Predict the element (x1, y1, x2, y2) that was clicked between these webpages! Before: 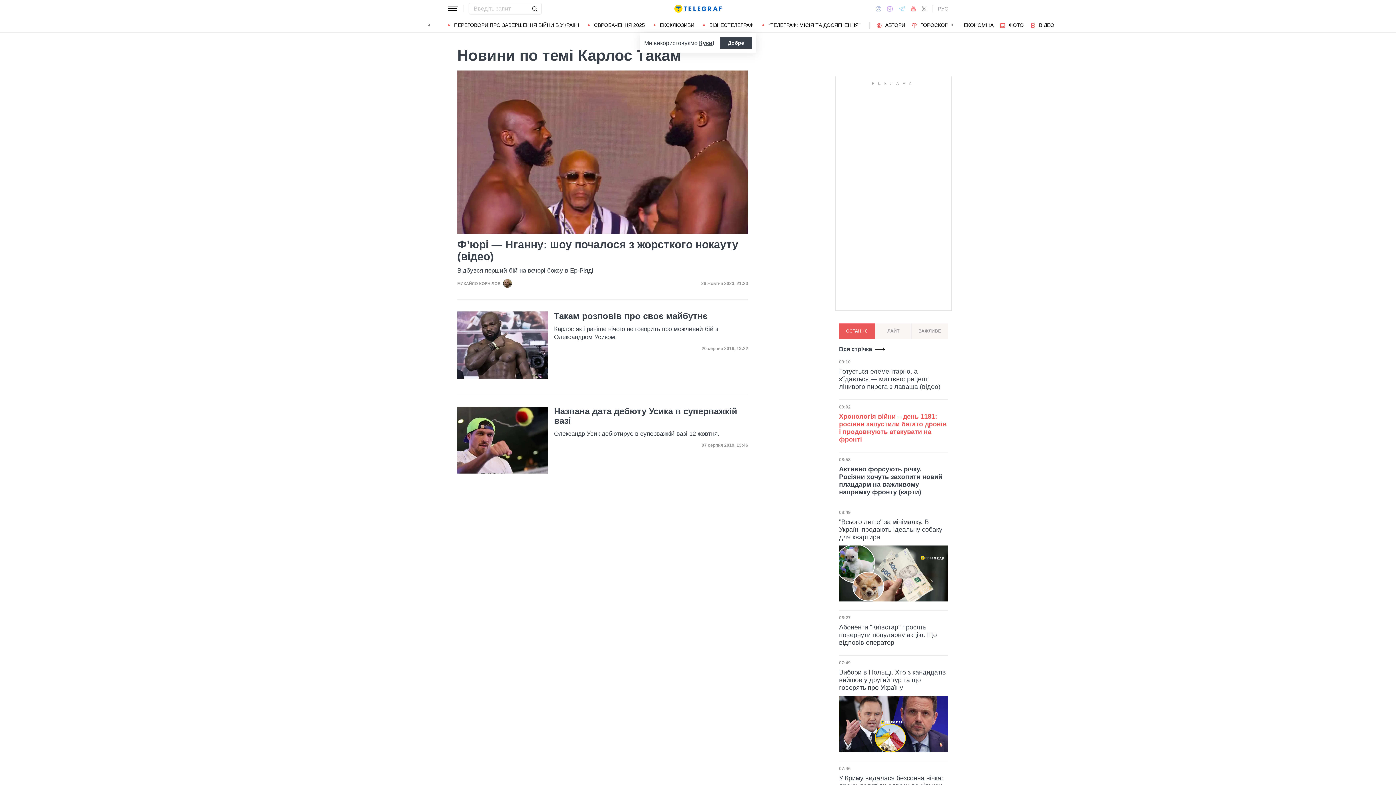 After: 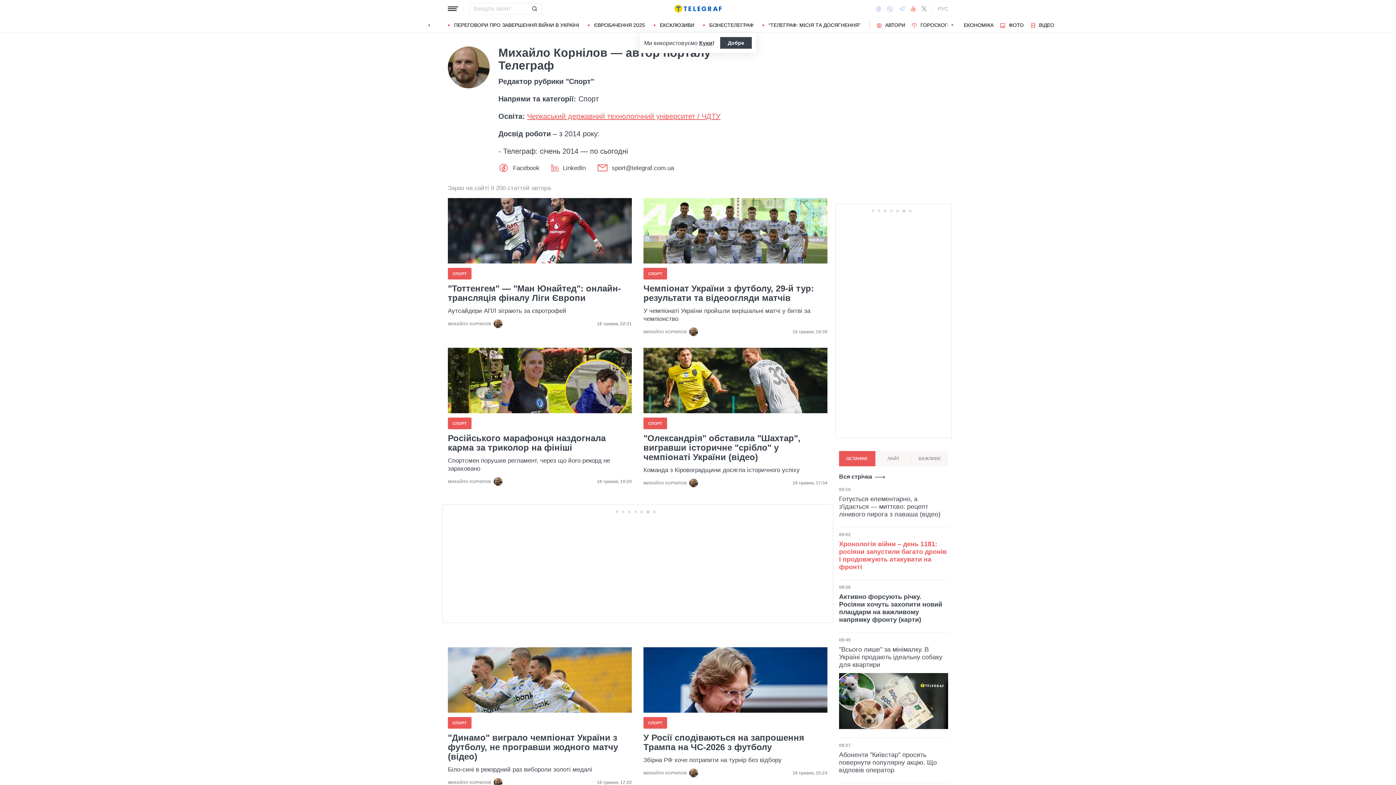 Action: label: МИХАЙЛО КОРНІЛОВ bbox: (457, 279, 512, 288)